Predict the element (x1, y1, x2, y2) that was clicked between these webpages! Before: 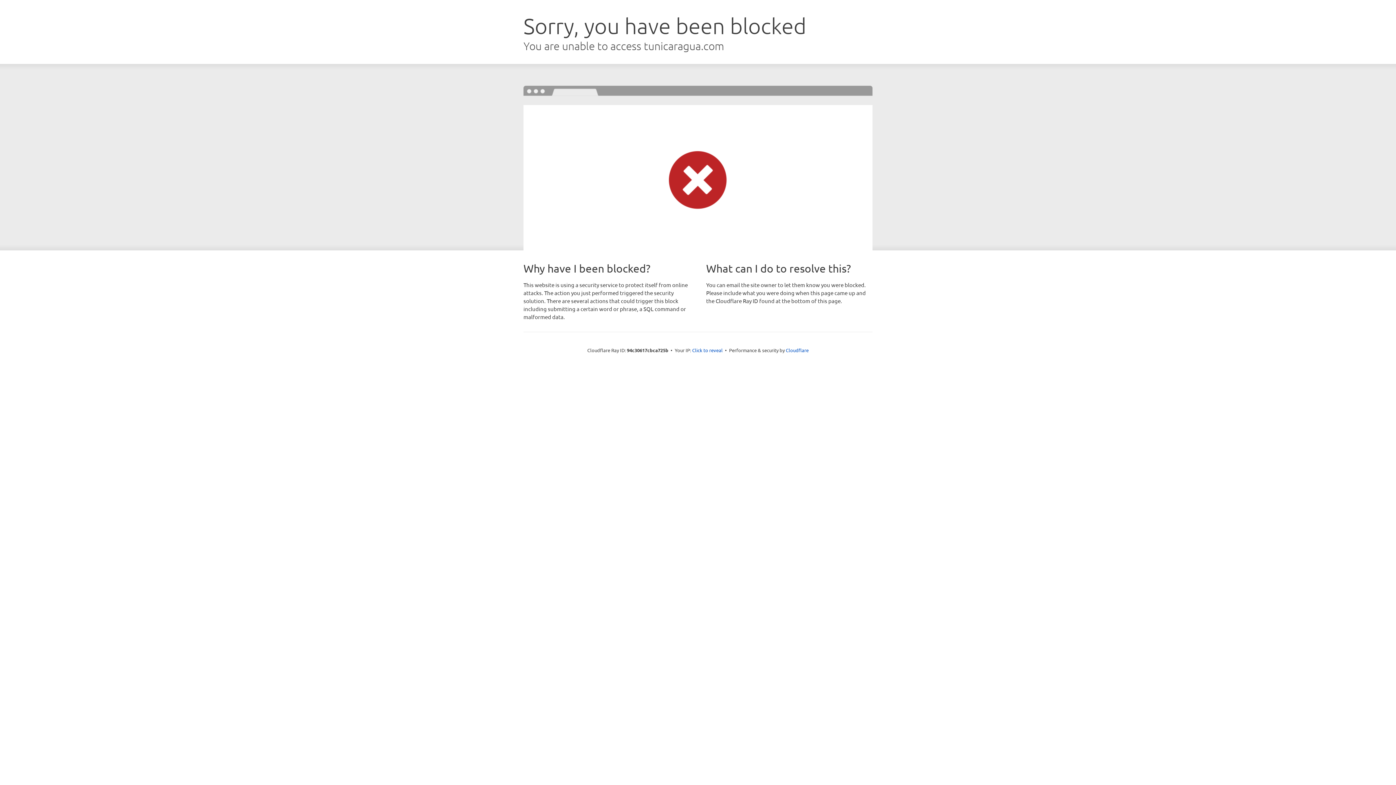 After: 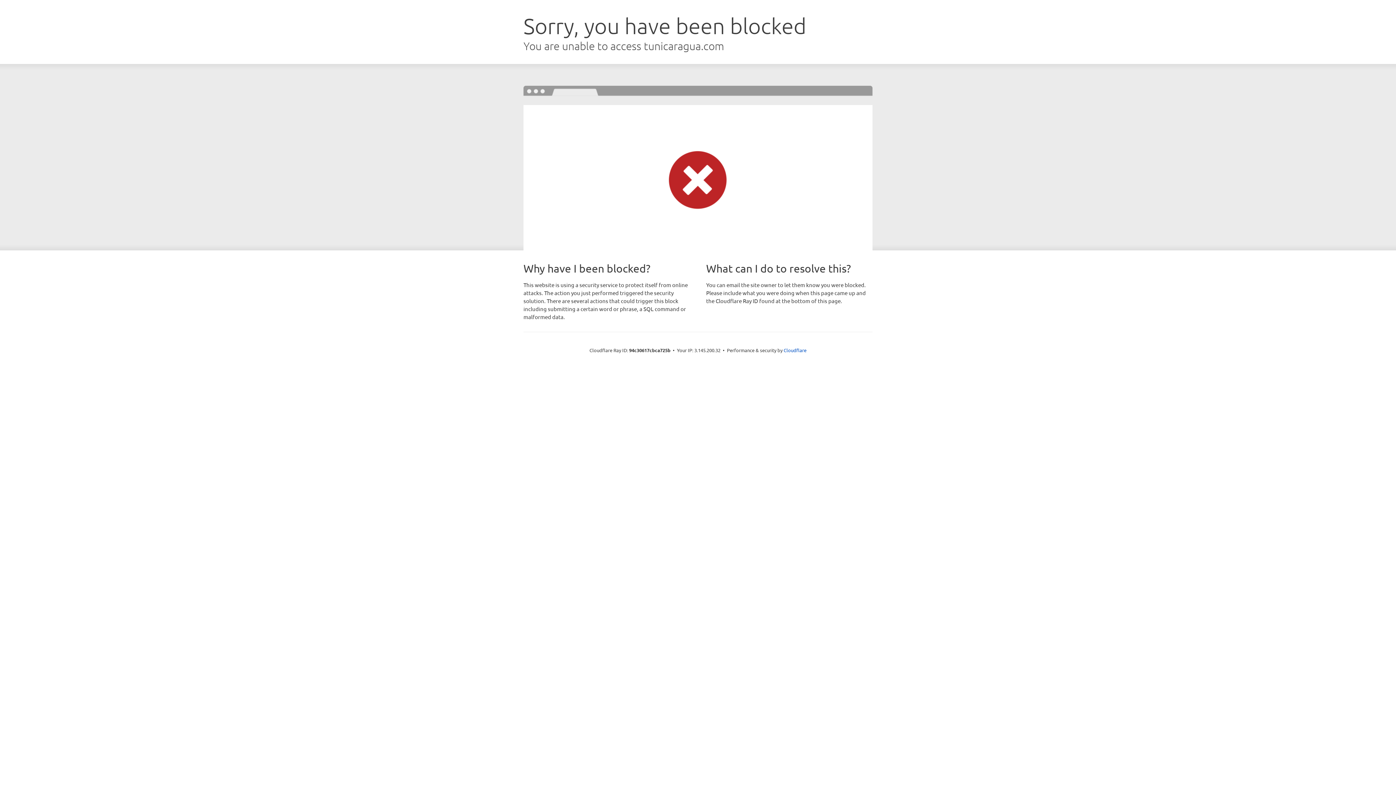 Action: bbox: (692, 346, 722, 353) label: Click to reveal